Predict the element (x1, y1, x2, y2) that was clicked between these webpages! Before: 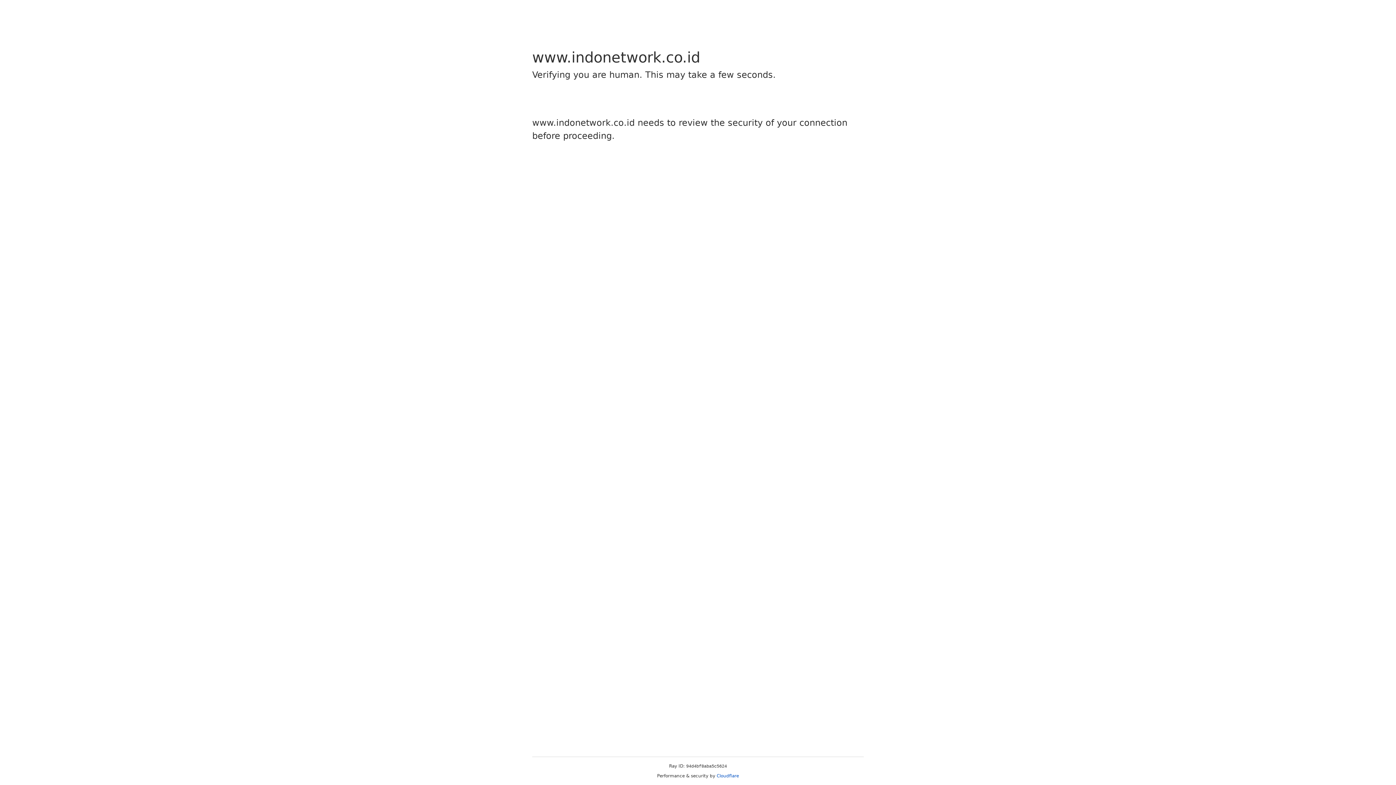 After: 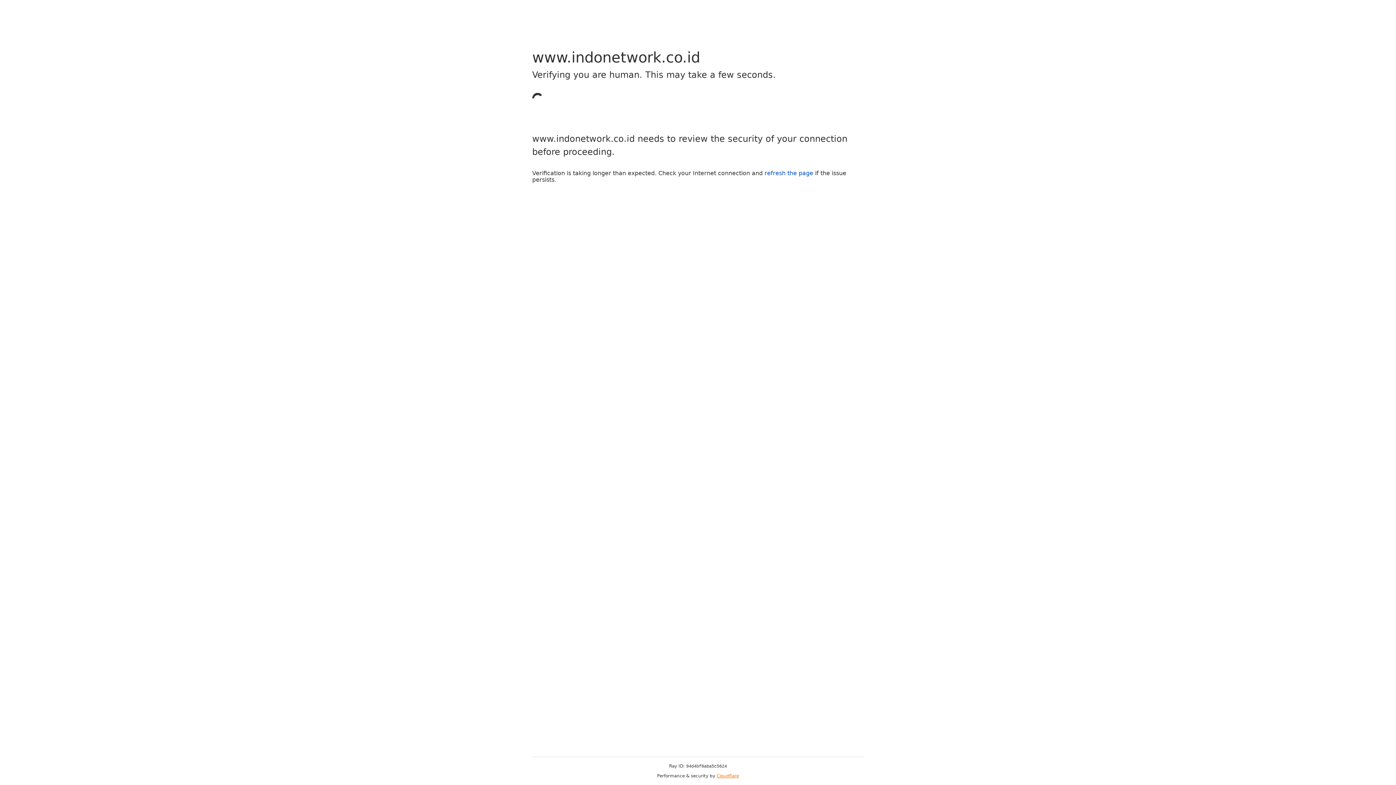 Action: label: Cloudflare bbox: (716, 773, 739, 778)